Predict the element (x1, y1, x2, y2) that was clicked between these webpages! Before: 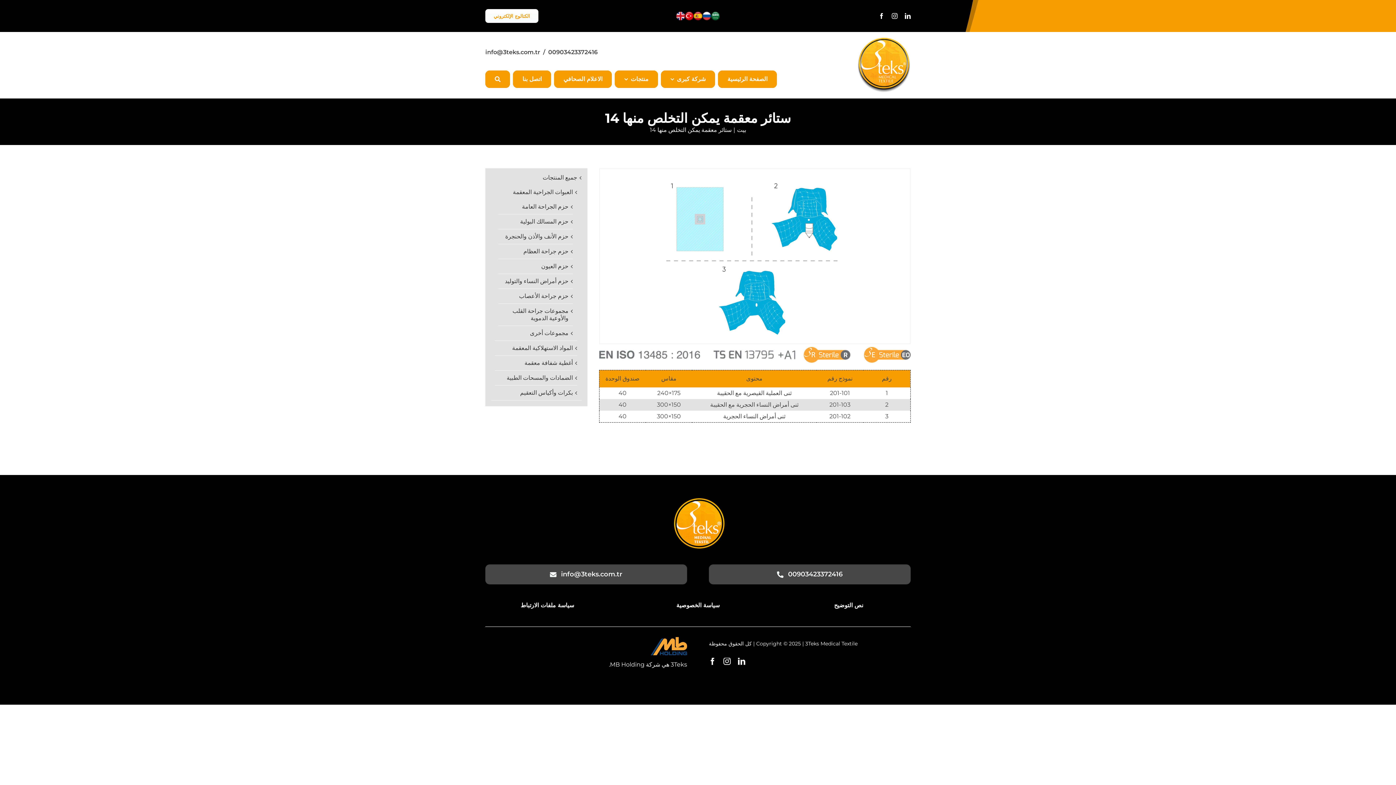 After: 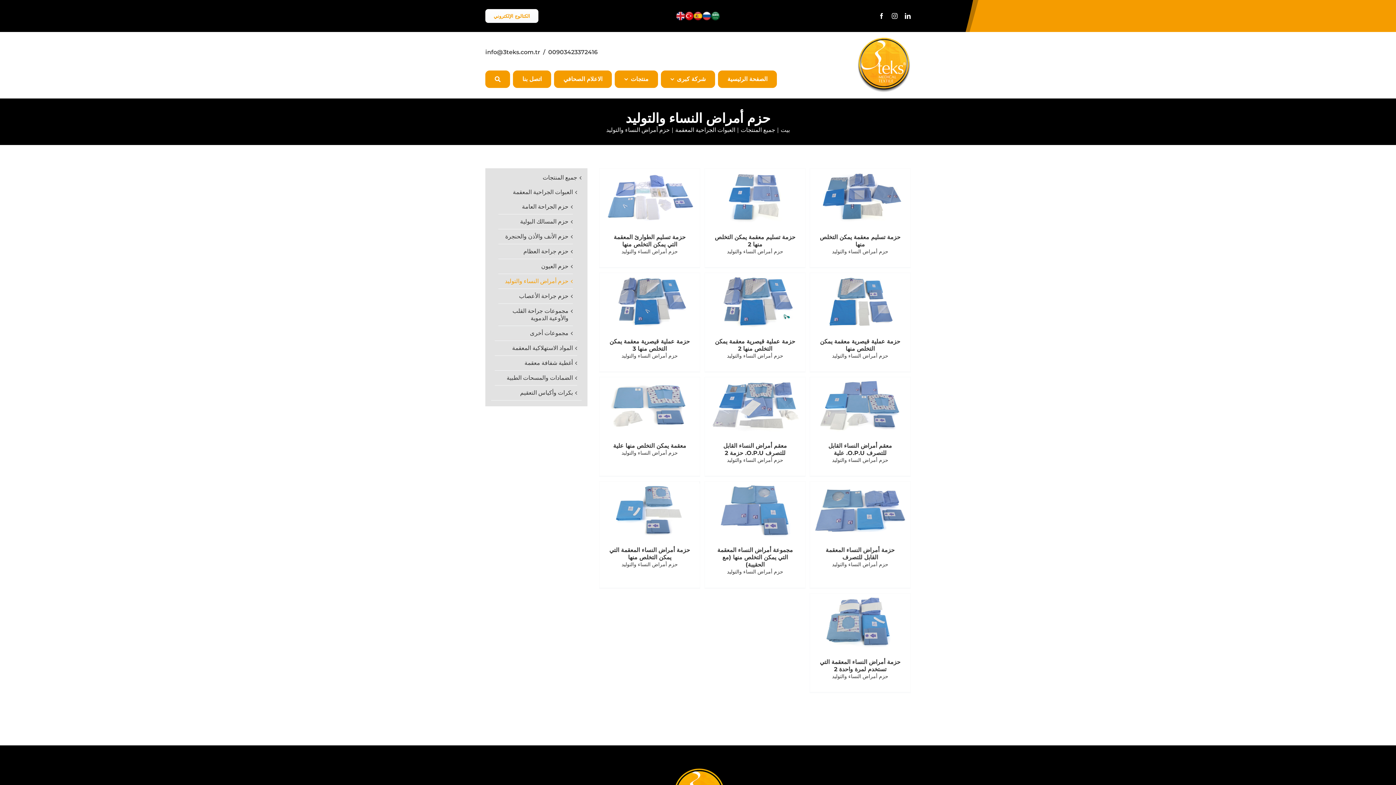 Action: bbox: (505, 277, 568, 284) label: حزم أمراض النساء والتوليد